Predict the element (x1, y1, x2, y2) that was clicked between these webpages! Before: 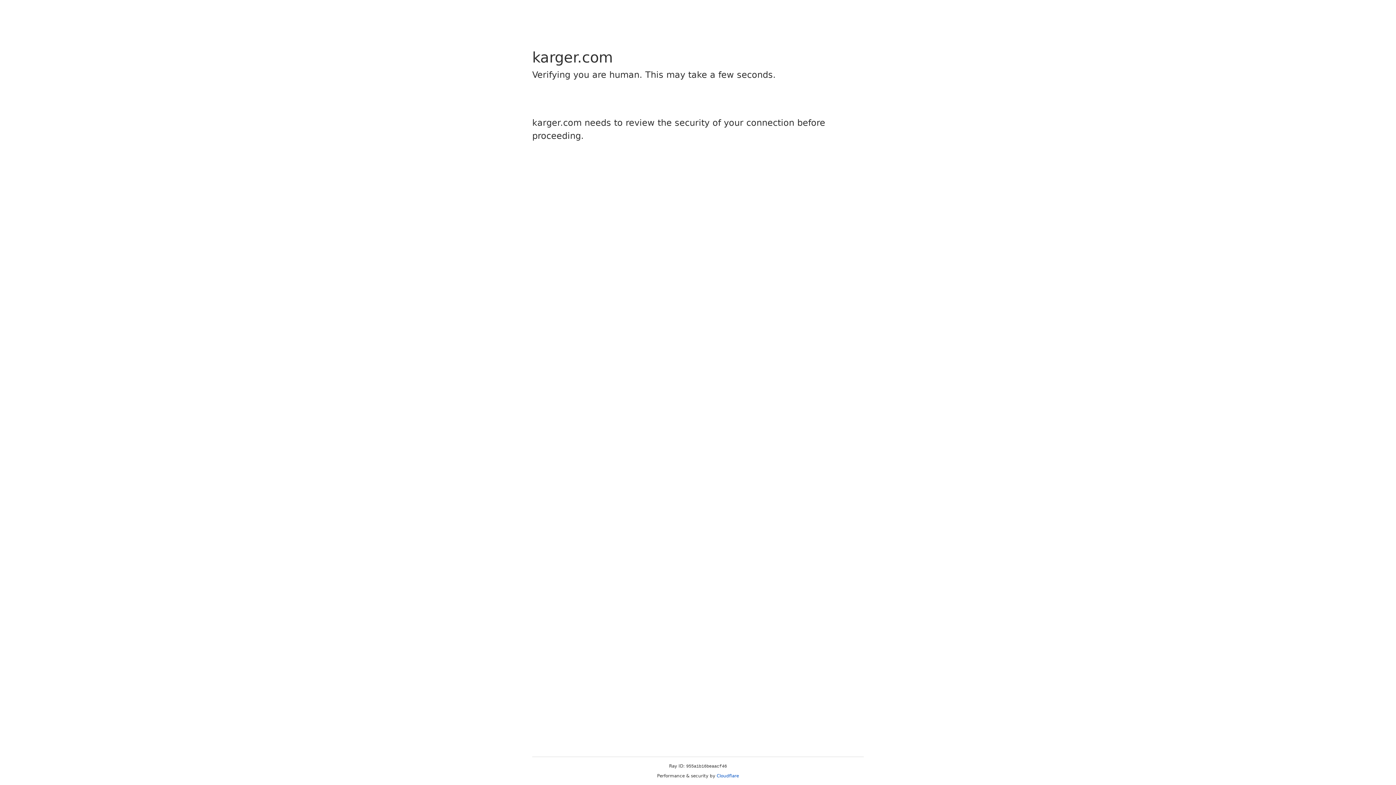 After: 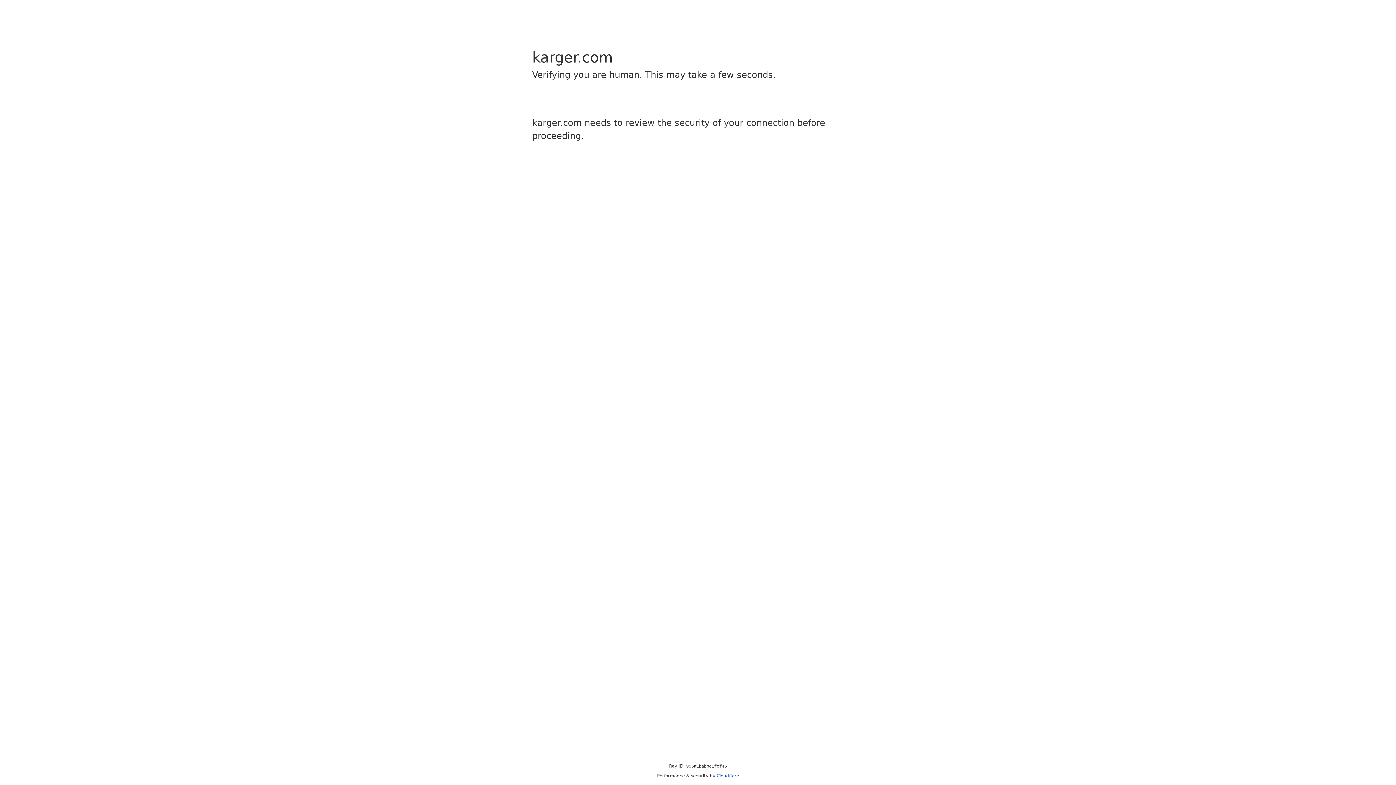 Action: label: Cloudflare bbox: (716, 773, 739, 778)